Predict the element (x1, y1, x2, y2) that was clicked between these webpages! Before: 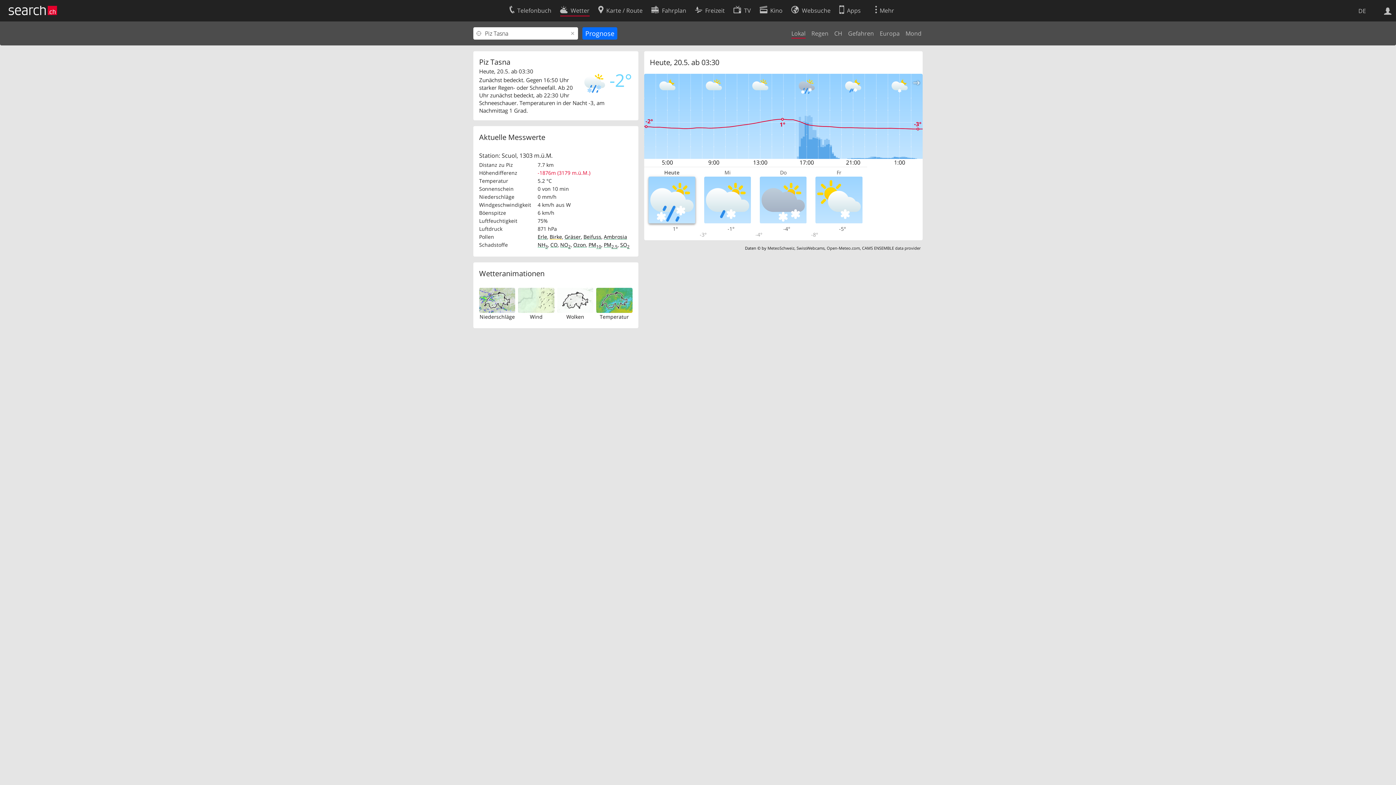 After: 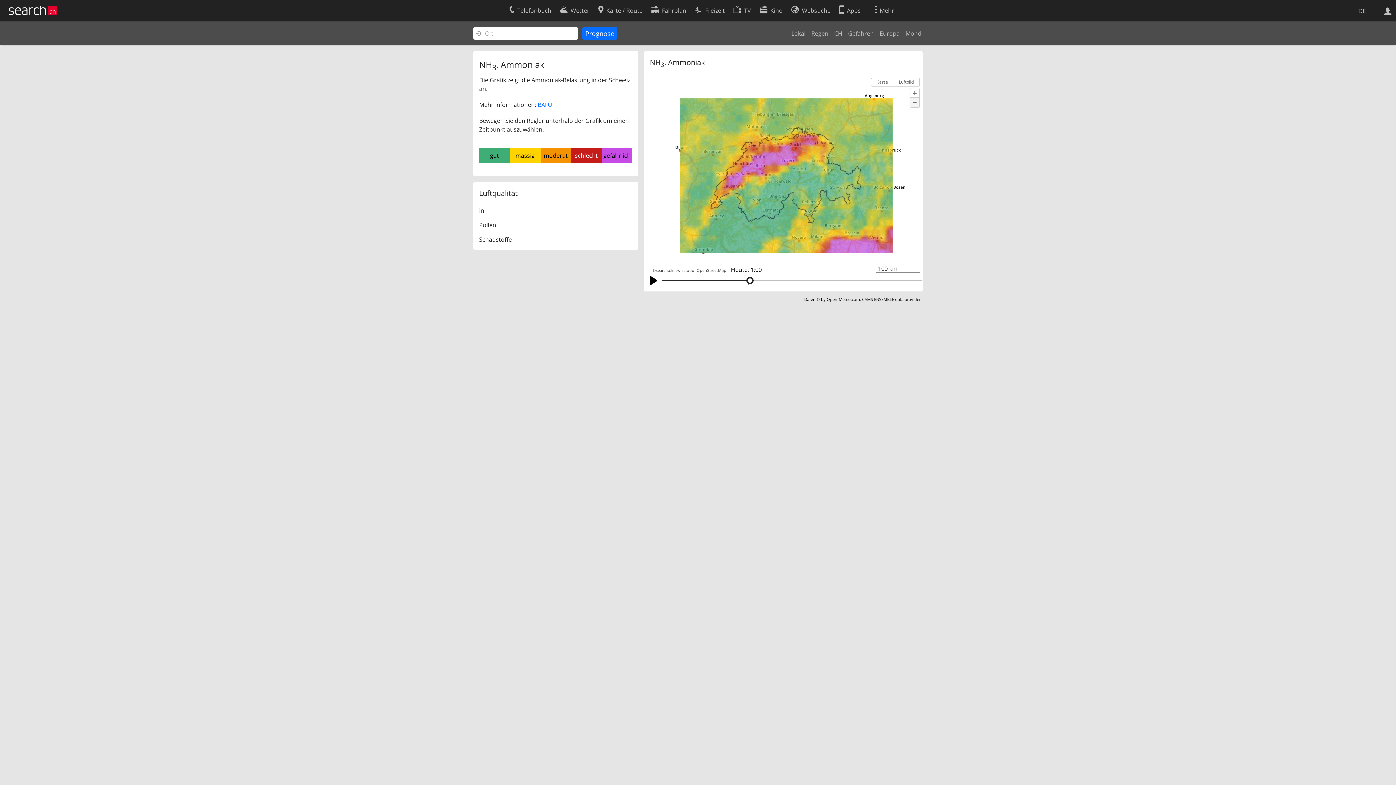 Action: bbox: (537, 241, 548, 248) label: NH3